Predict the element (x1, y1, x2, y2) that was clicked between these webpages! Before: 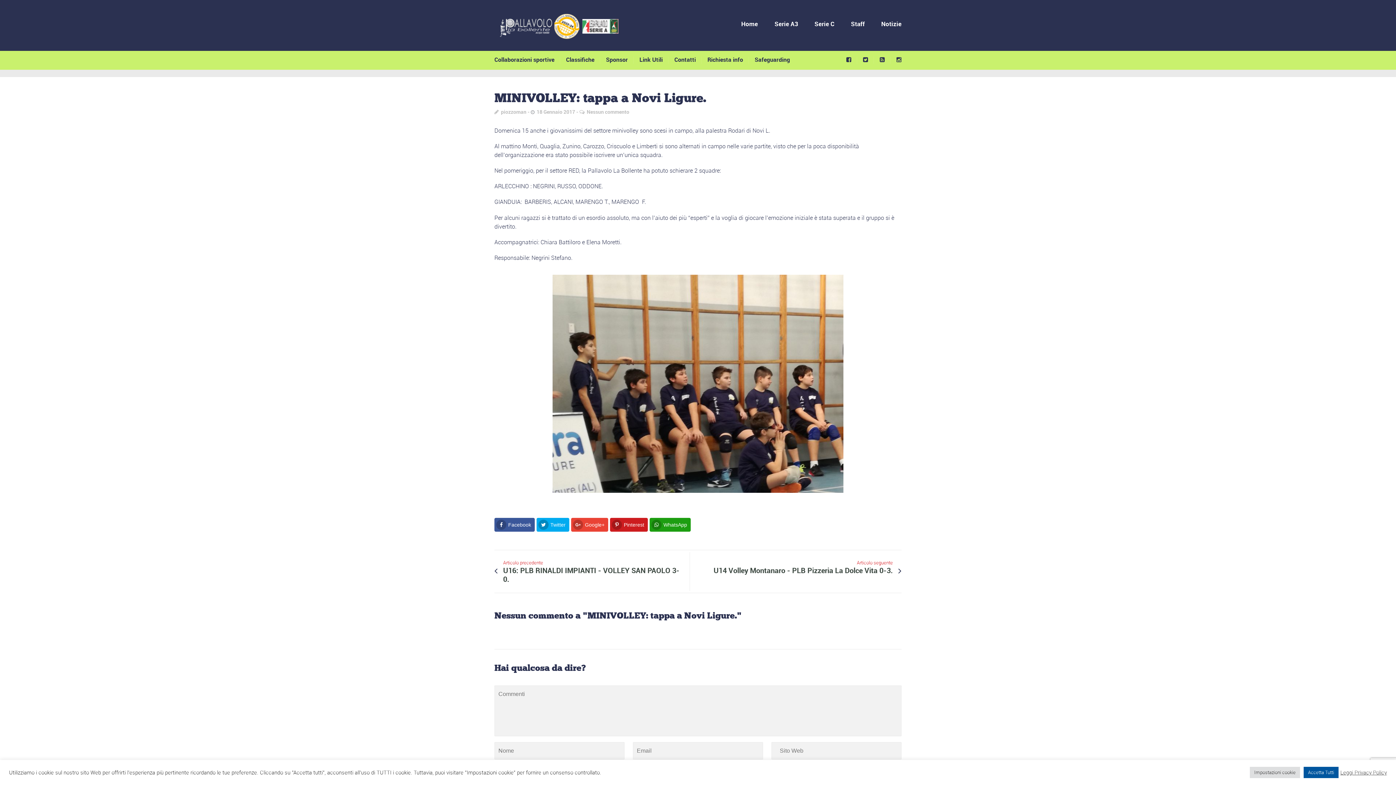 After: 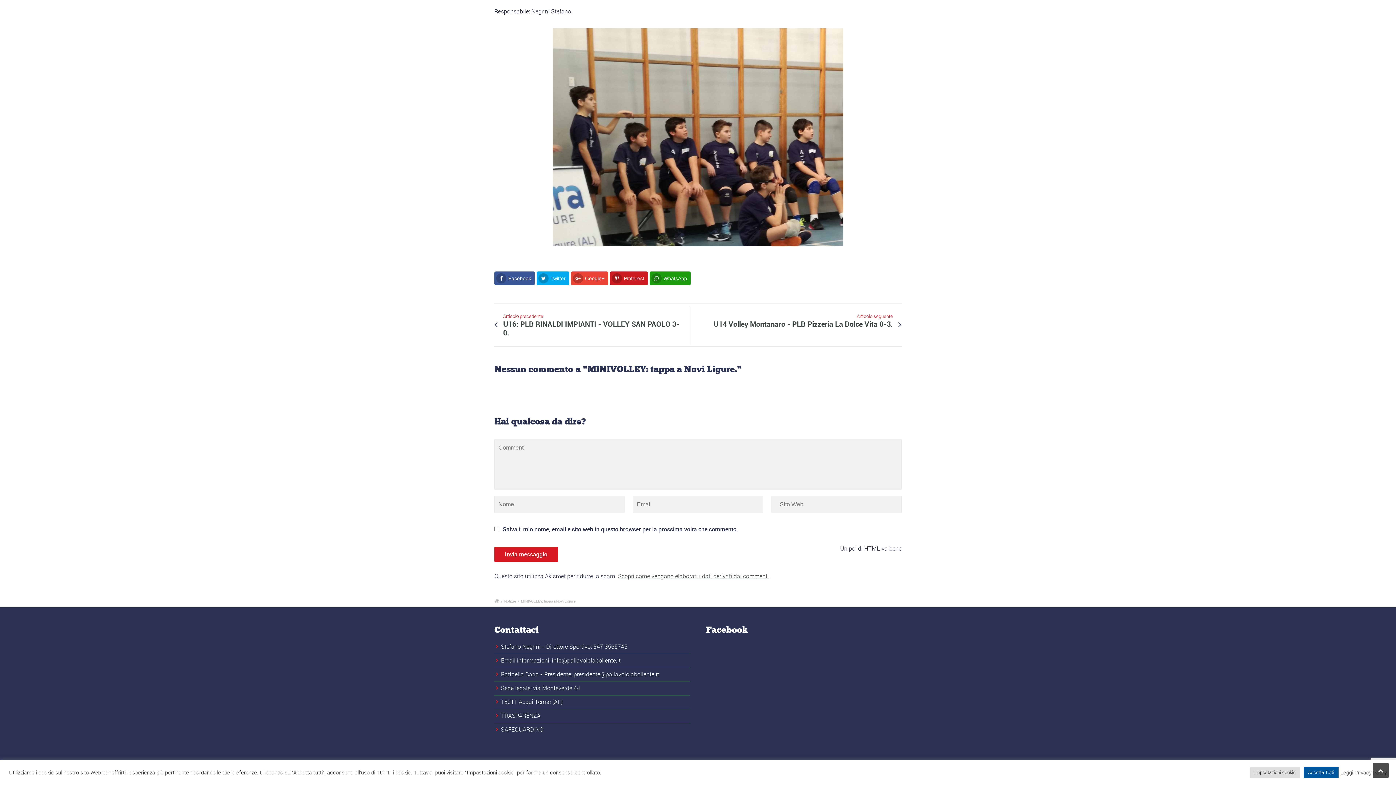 Action: label: Nessun commento bbox: (579, 108, 629, 115)